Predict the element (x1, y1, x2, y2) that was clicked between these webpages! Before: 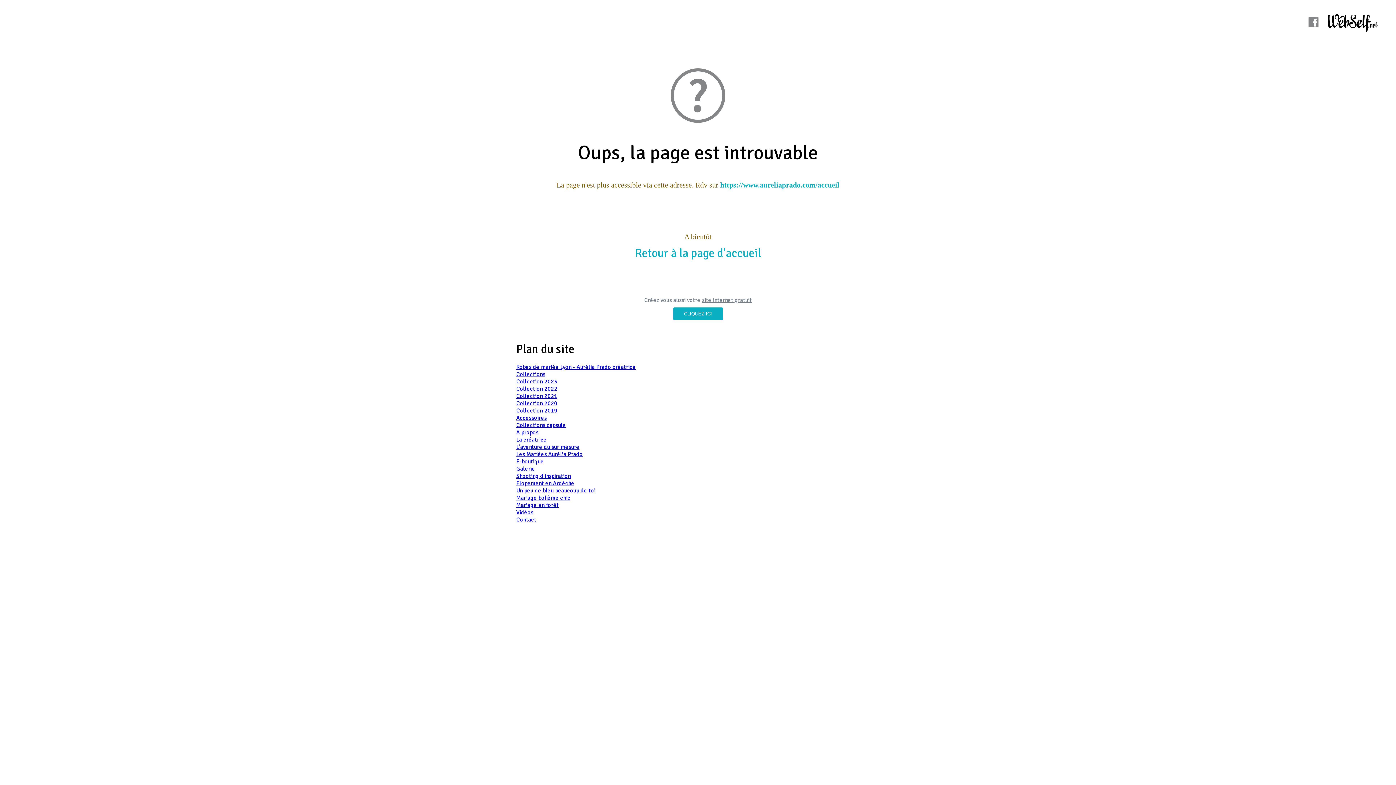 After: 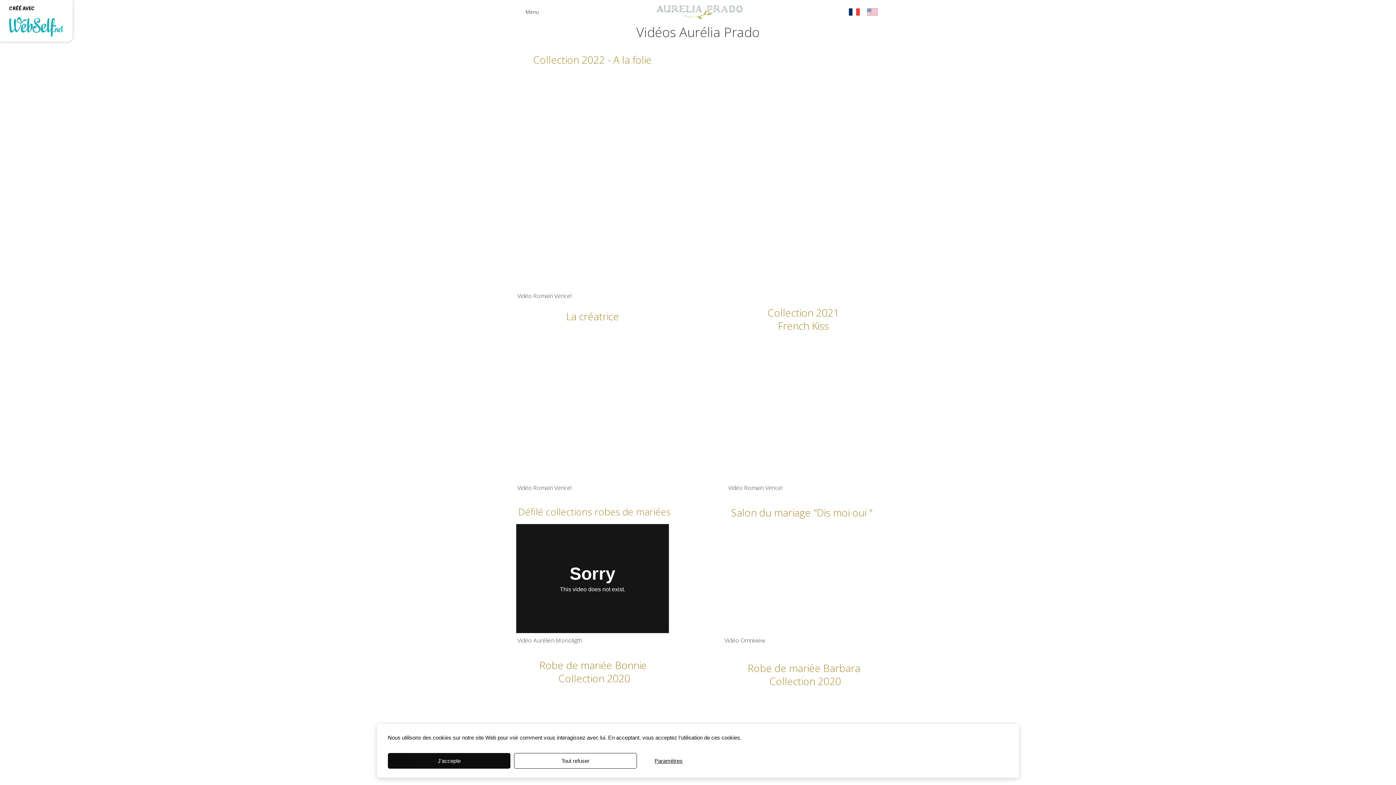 Action: bbox: (516, 509, 533, 516) label: Vidéos